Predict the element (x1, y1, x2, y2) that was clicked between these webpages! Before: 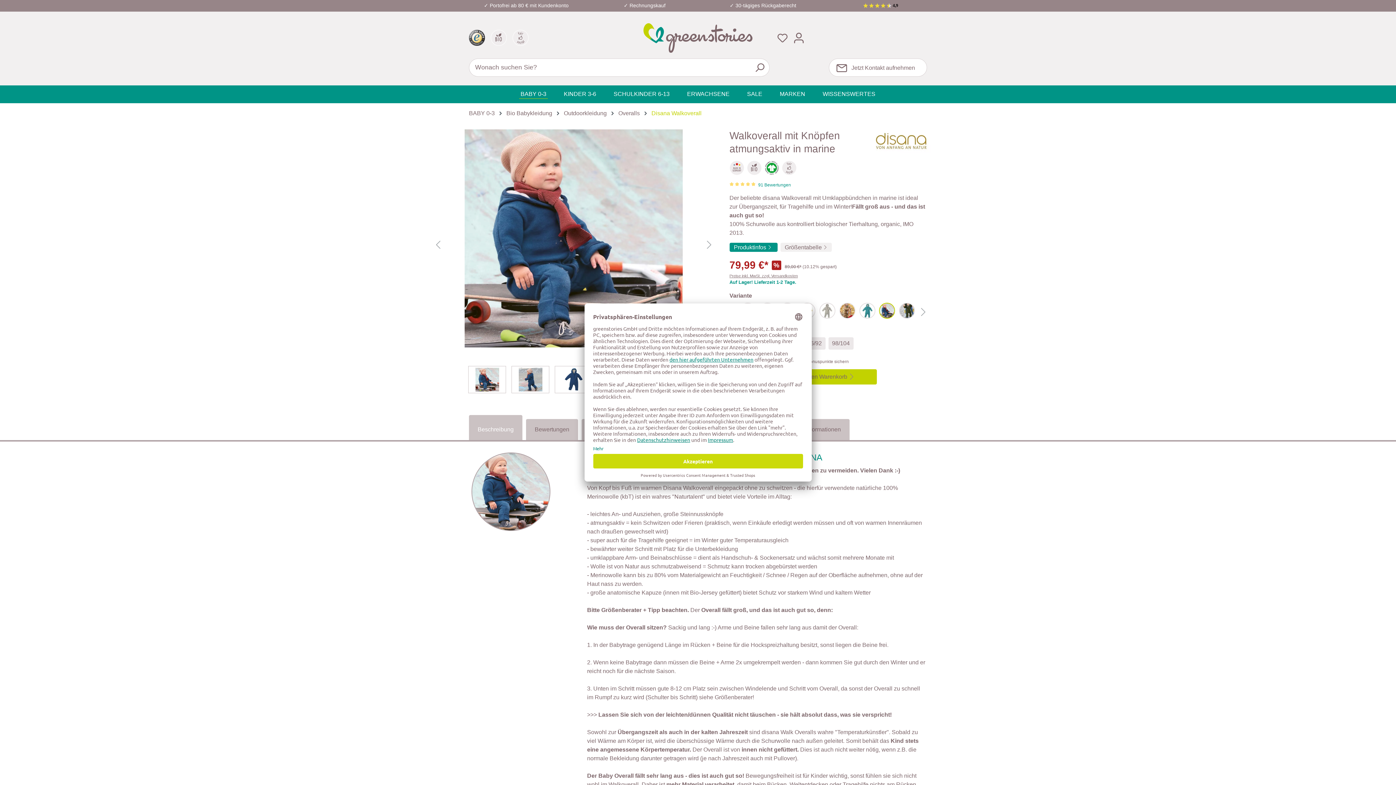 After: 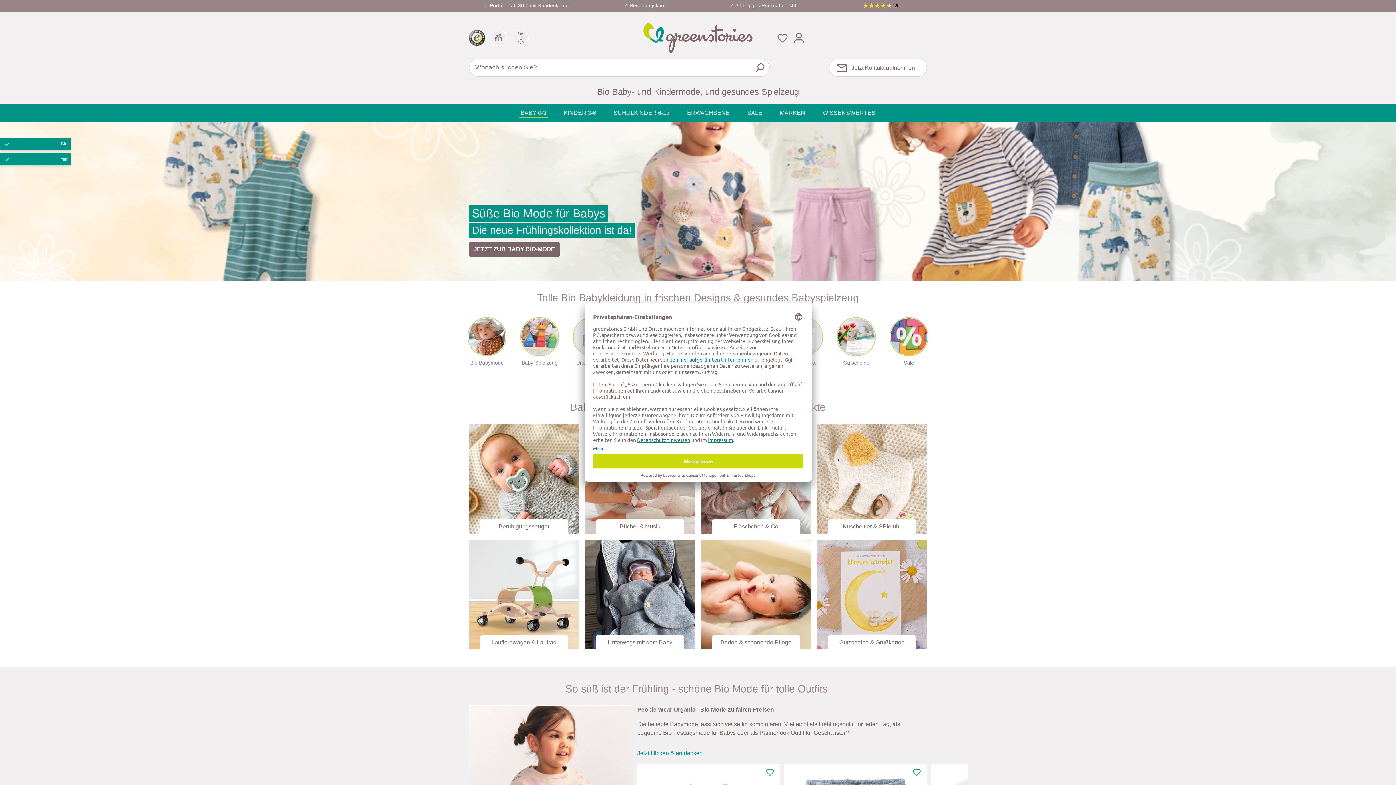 Action: bbox: (469, 108, 494, 117) label: BABY 0-3